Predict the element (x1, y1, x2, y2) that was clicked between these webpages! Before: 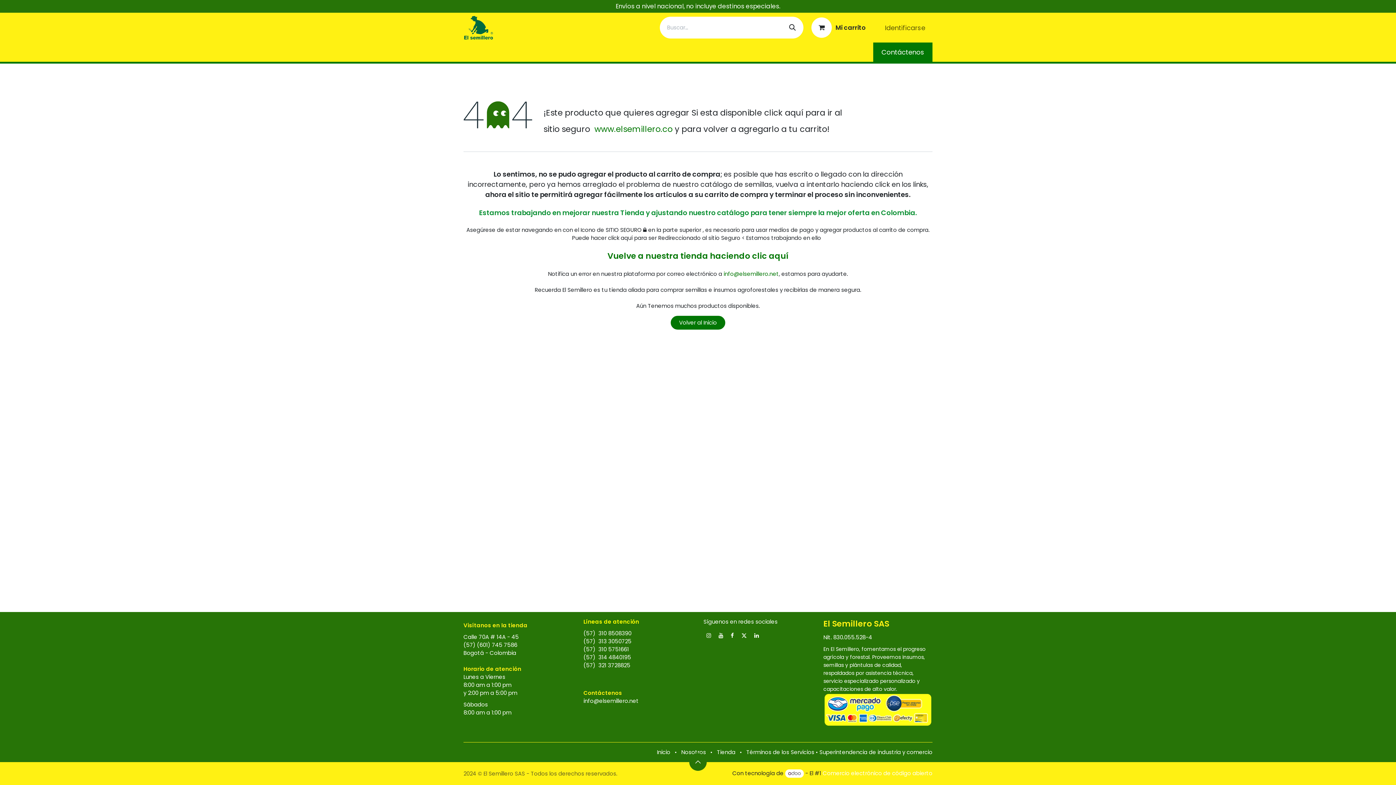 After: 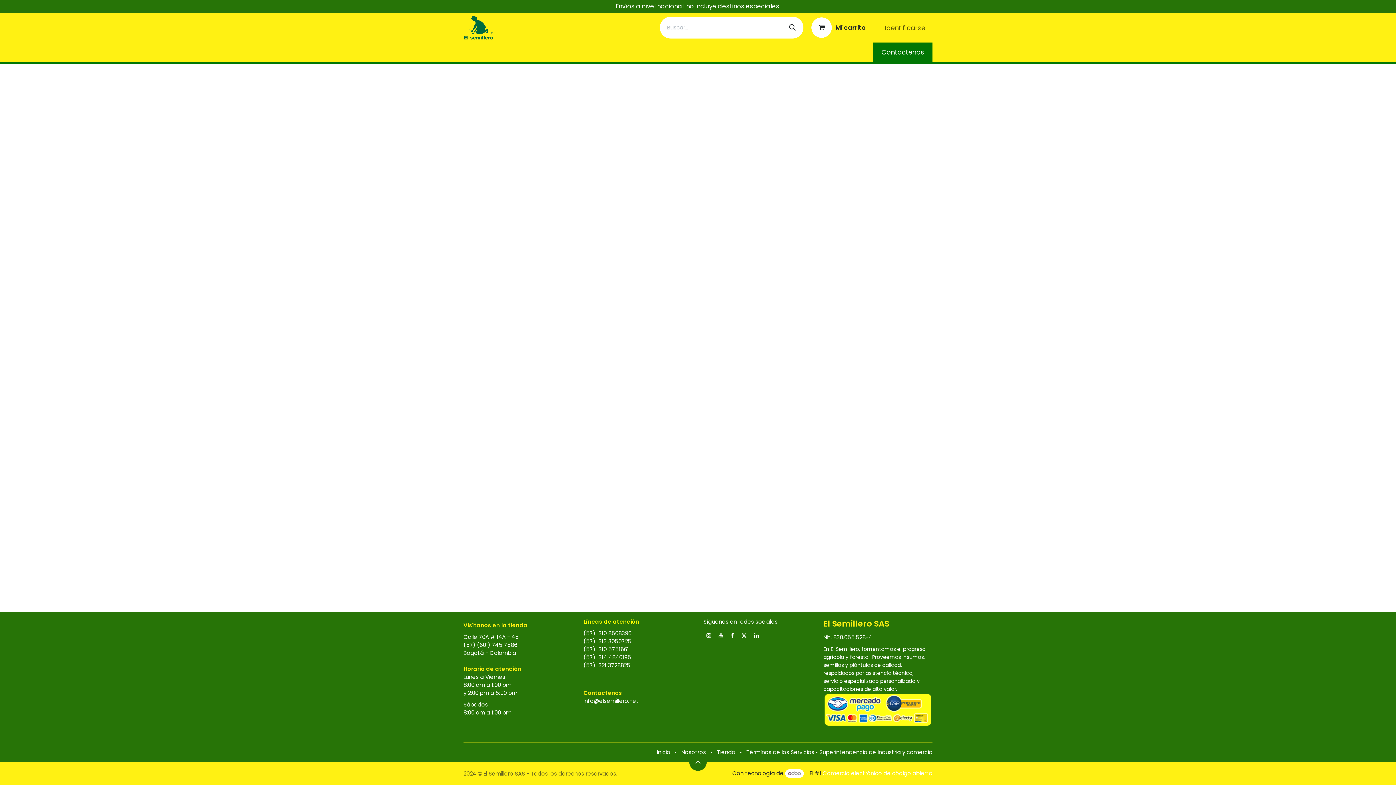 Action: bbox: (877, 20, 932, 35) label: Identificarse